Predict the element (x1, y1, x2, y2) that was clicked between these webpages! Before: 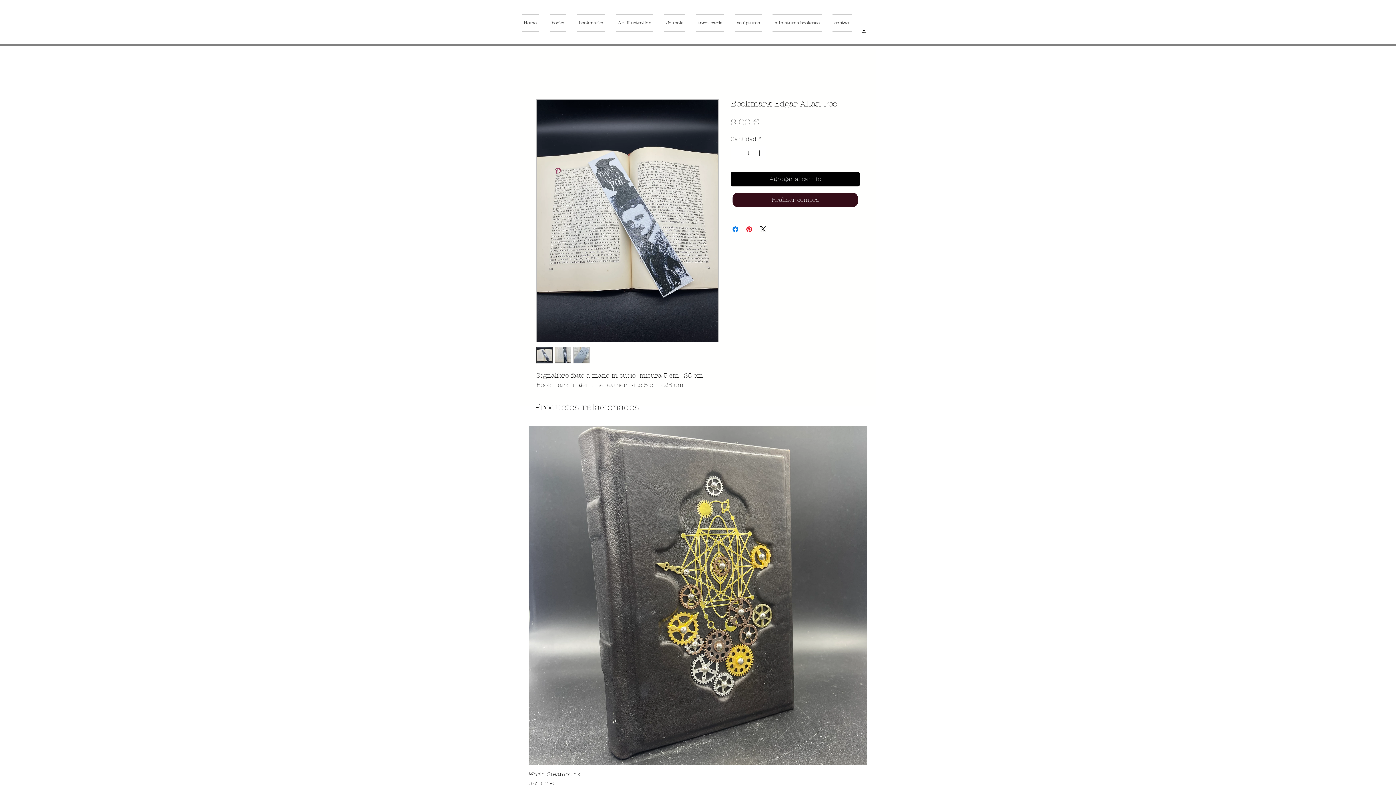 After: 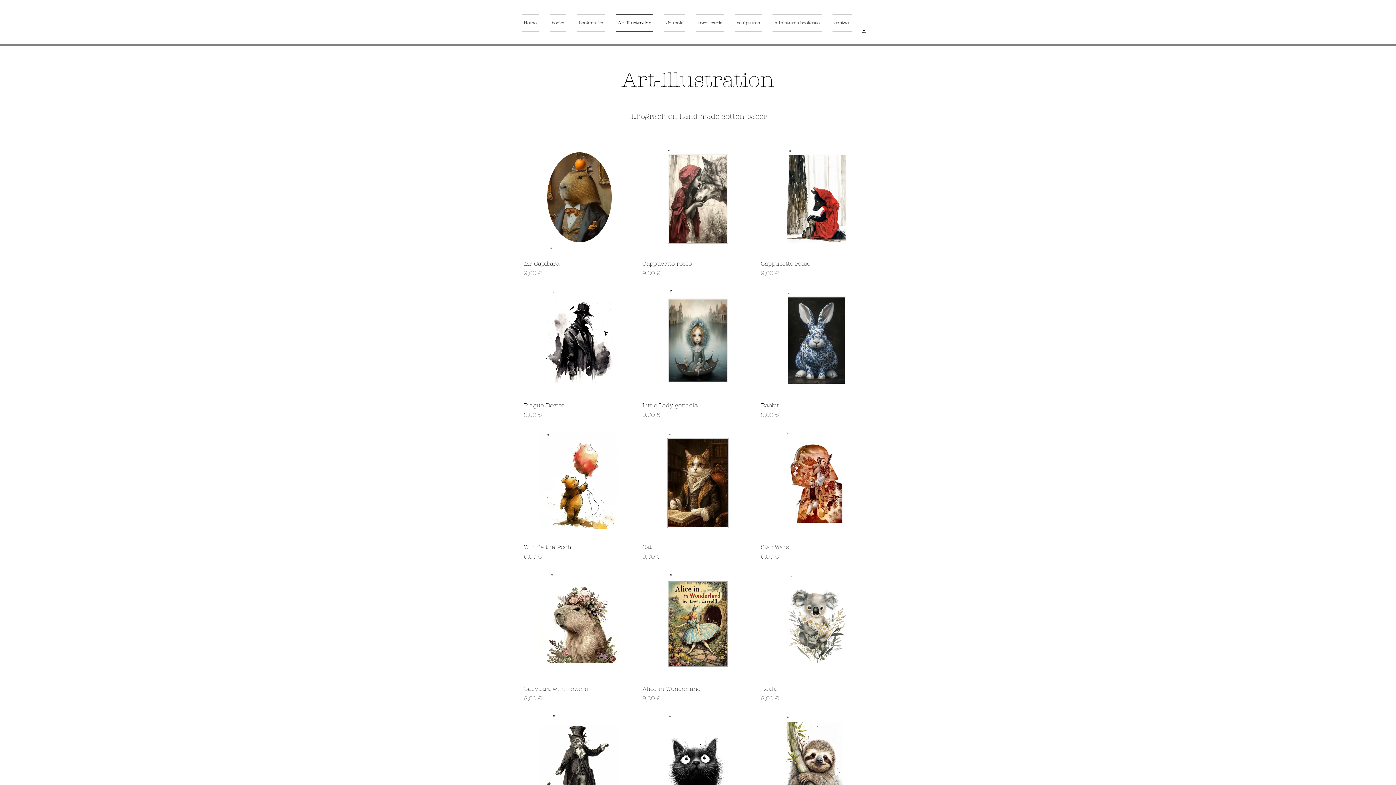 Action: bbox: (610, 14, 658, 31) label: Art illustration